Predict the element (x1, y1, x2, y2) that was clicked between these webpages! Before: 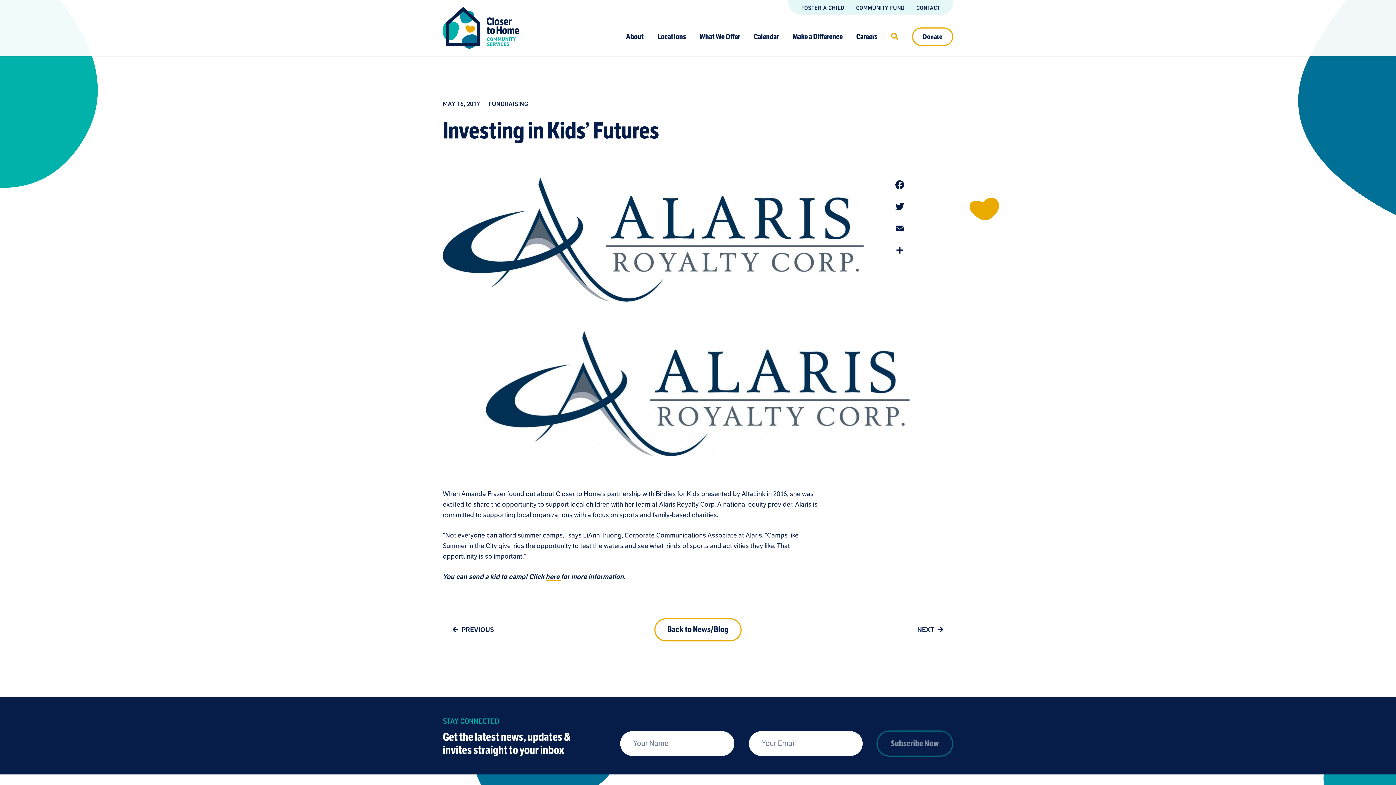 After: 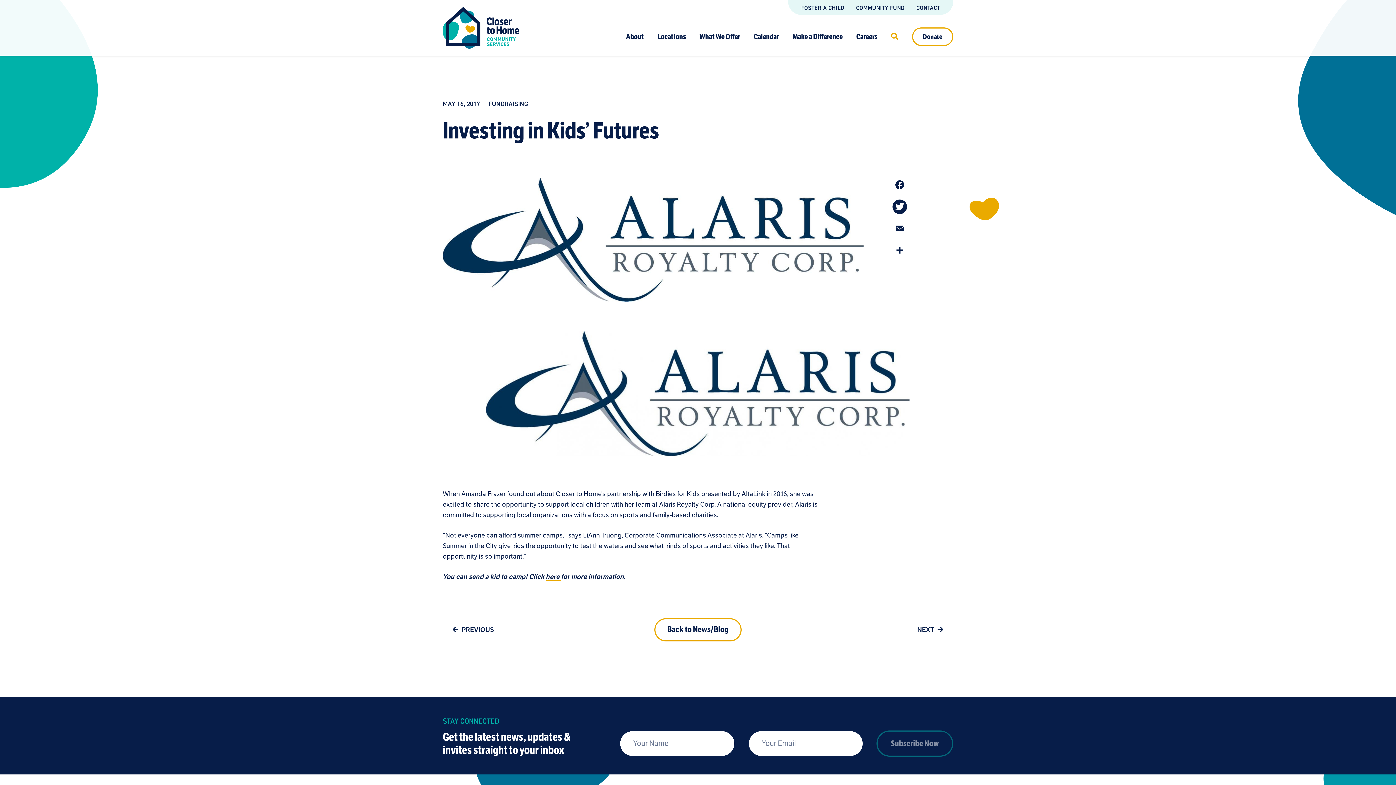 Action: label: Twitter bbox: (891, 199, 908, 214)